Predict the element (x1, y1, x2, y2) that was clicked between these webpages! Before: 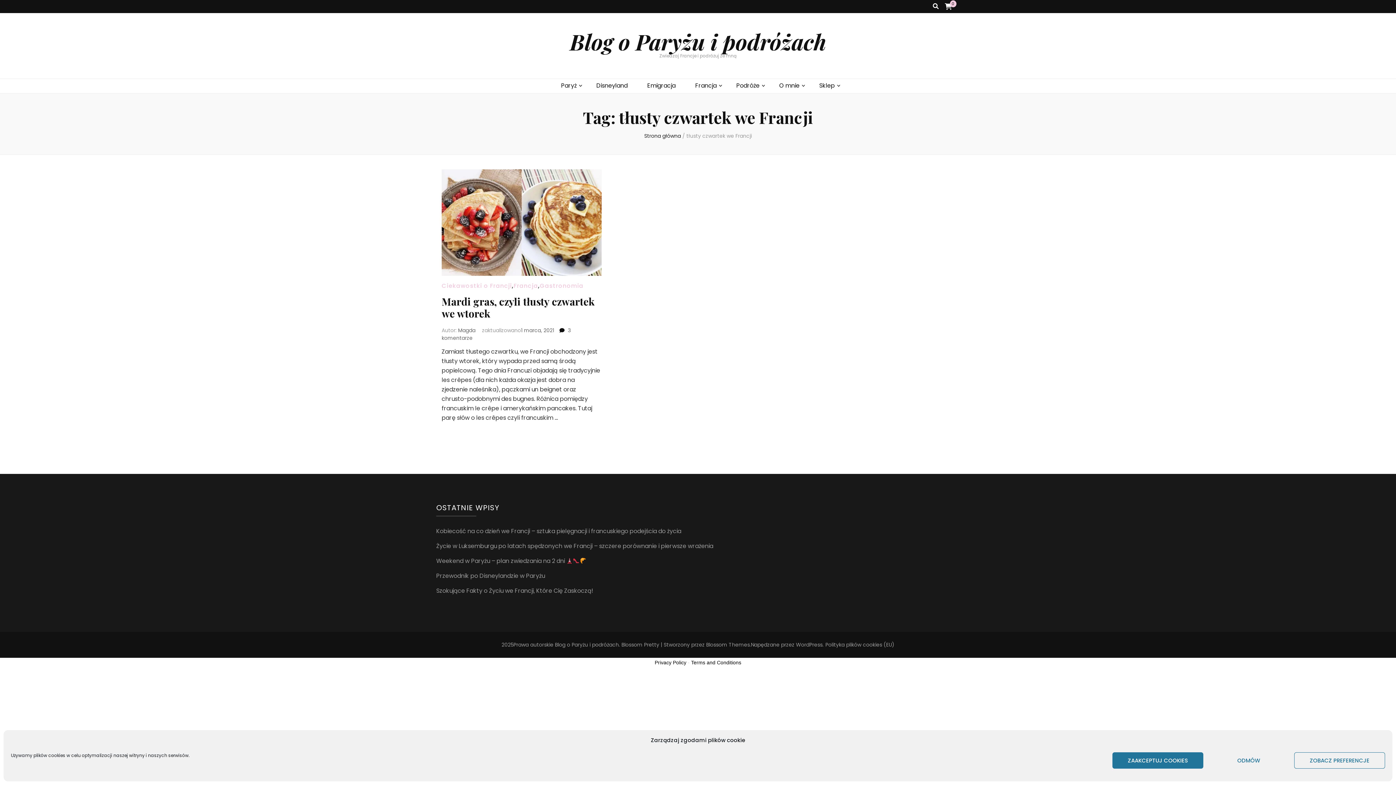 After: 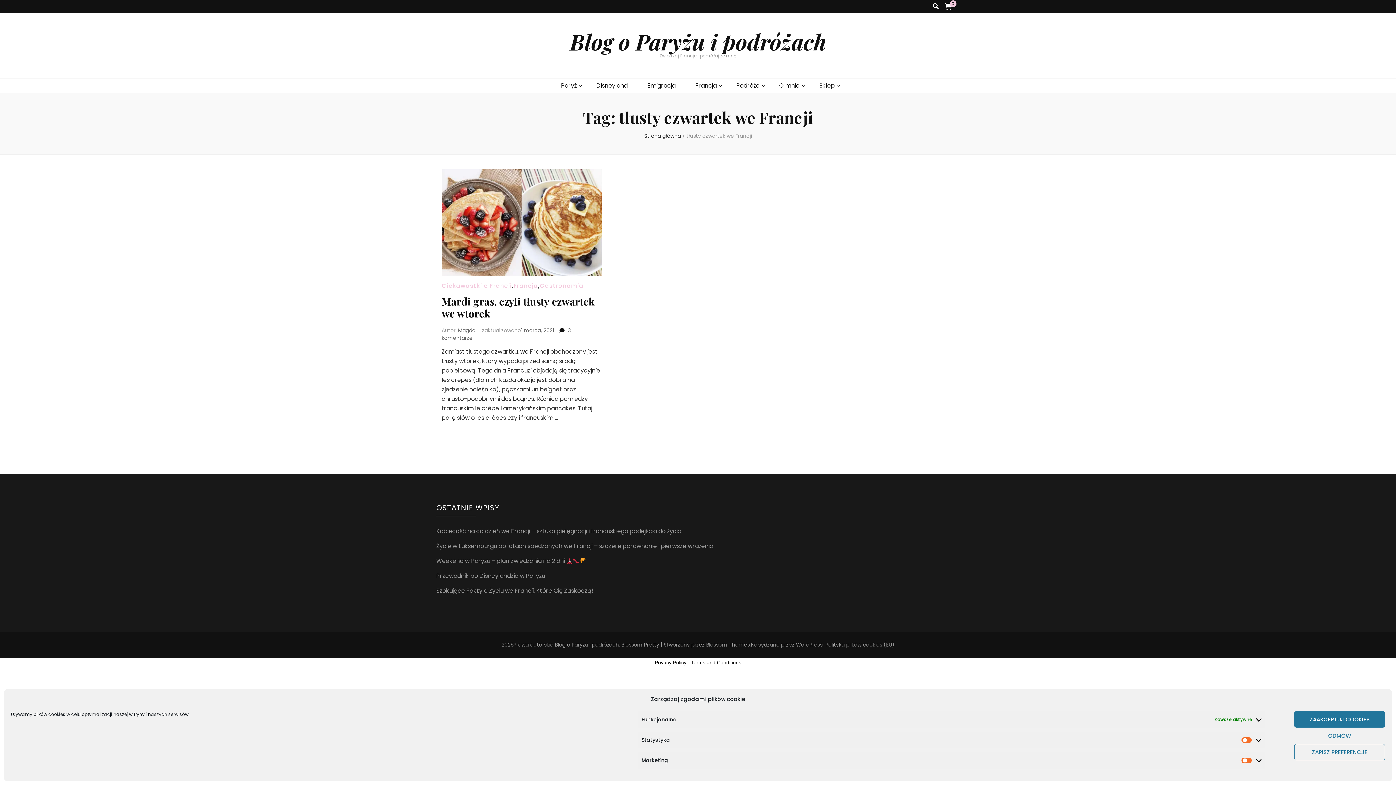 Action: bbox: (1294, 752, 1385, 769) label: ZOBACZ PREFERENCJE